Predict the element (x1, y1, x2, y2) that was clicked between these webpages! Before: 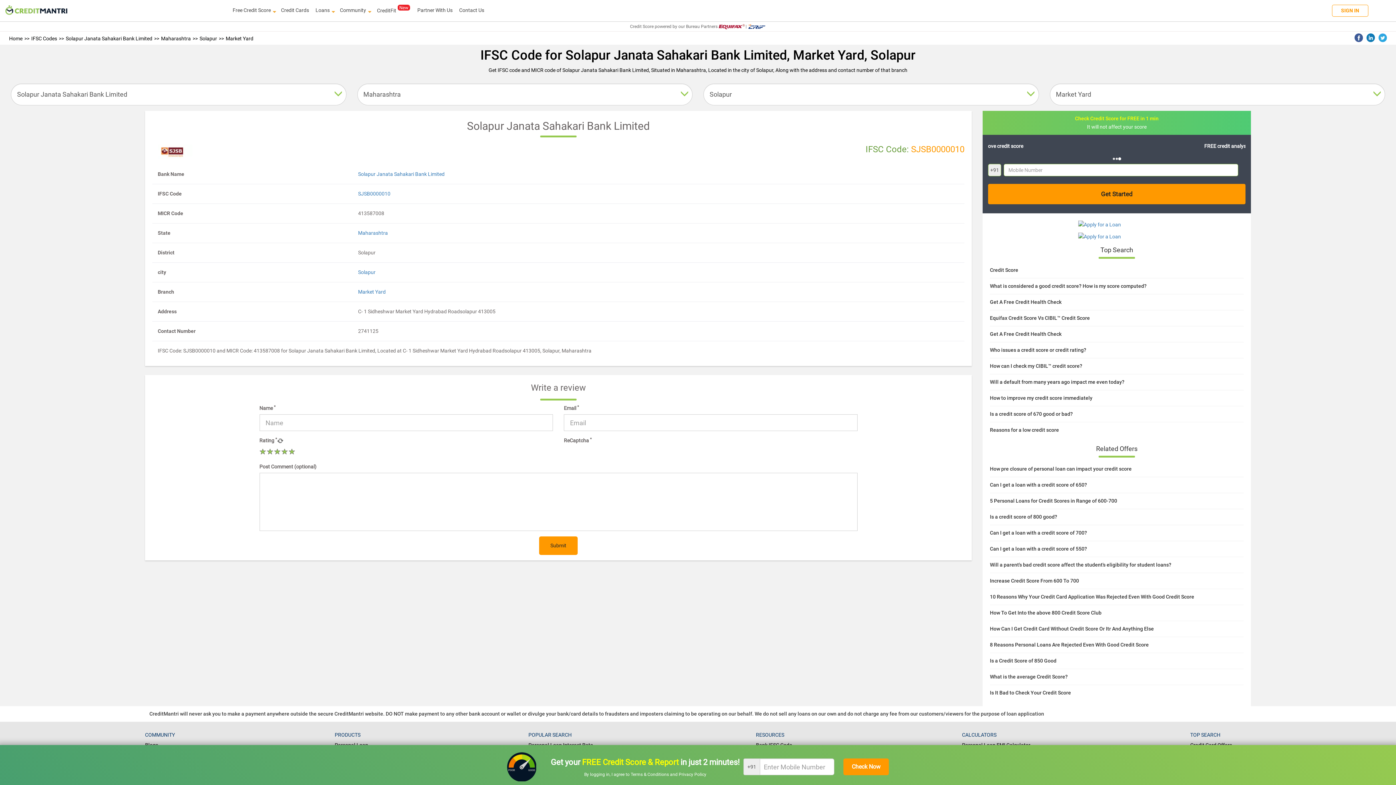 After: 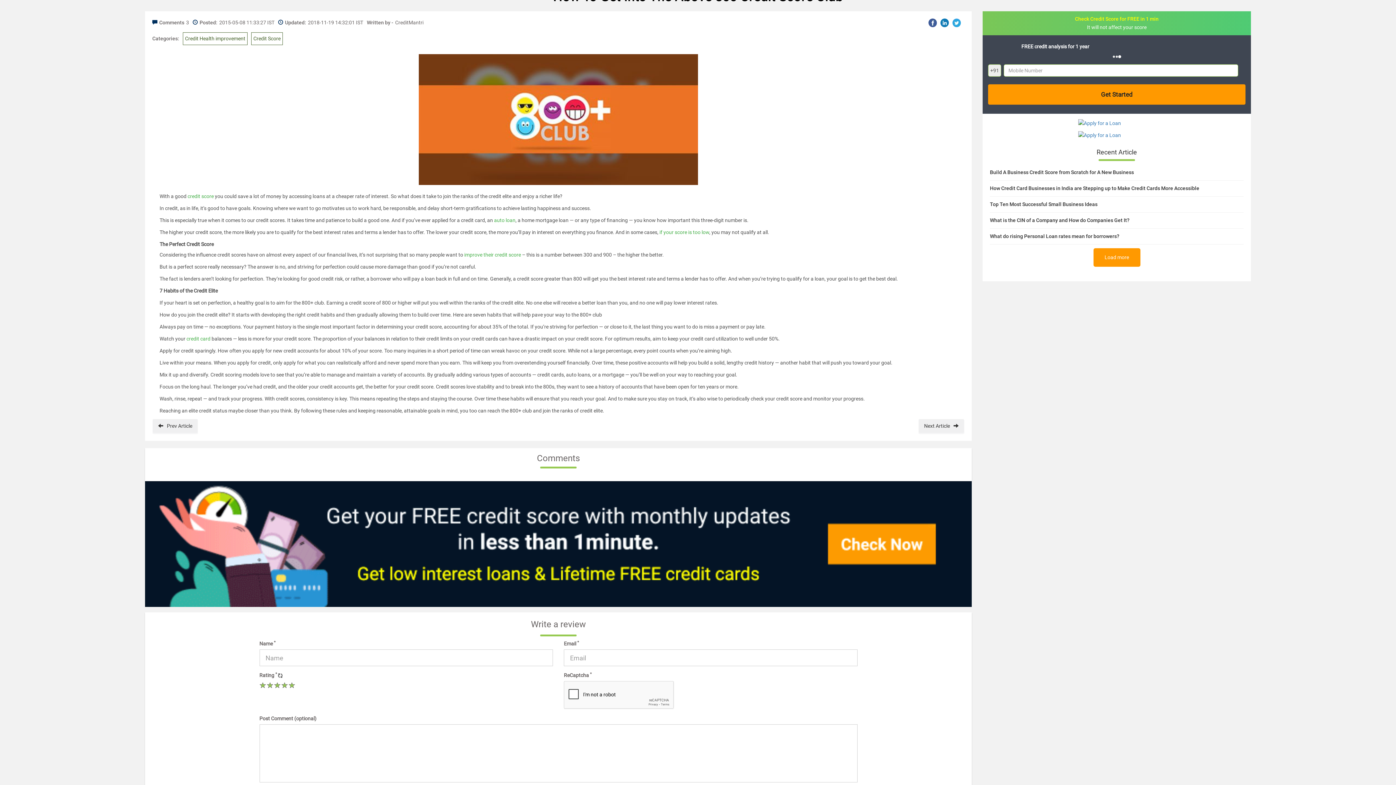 Action: bbox: (990, 610, 1101, 616) label: How To Get Into the above 800 Credit Score Club